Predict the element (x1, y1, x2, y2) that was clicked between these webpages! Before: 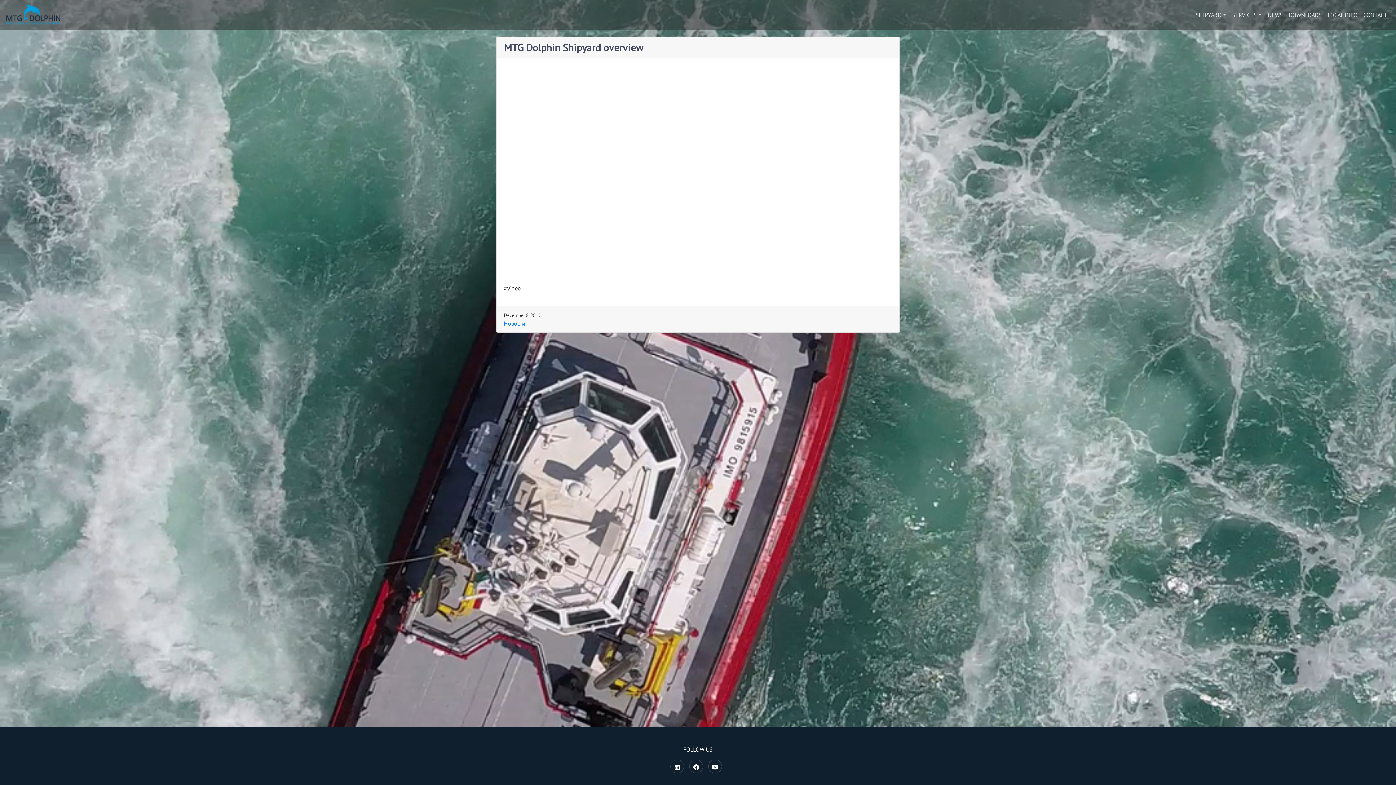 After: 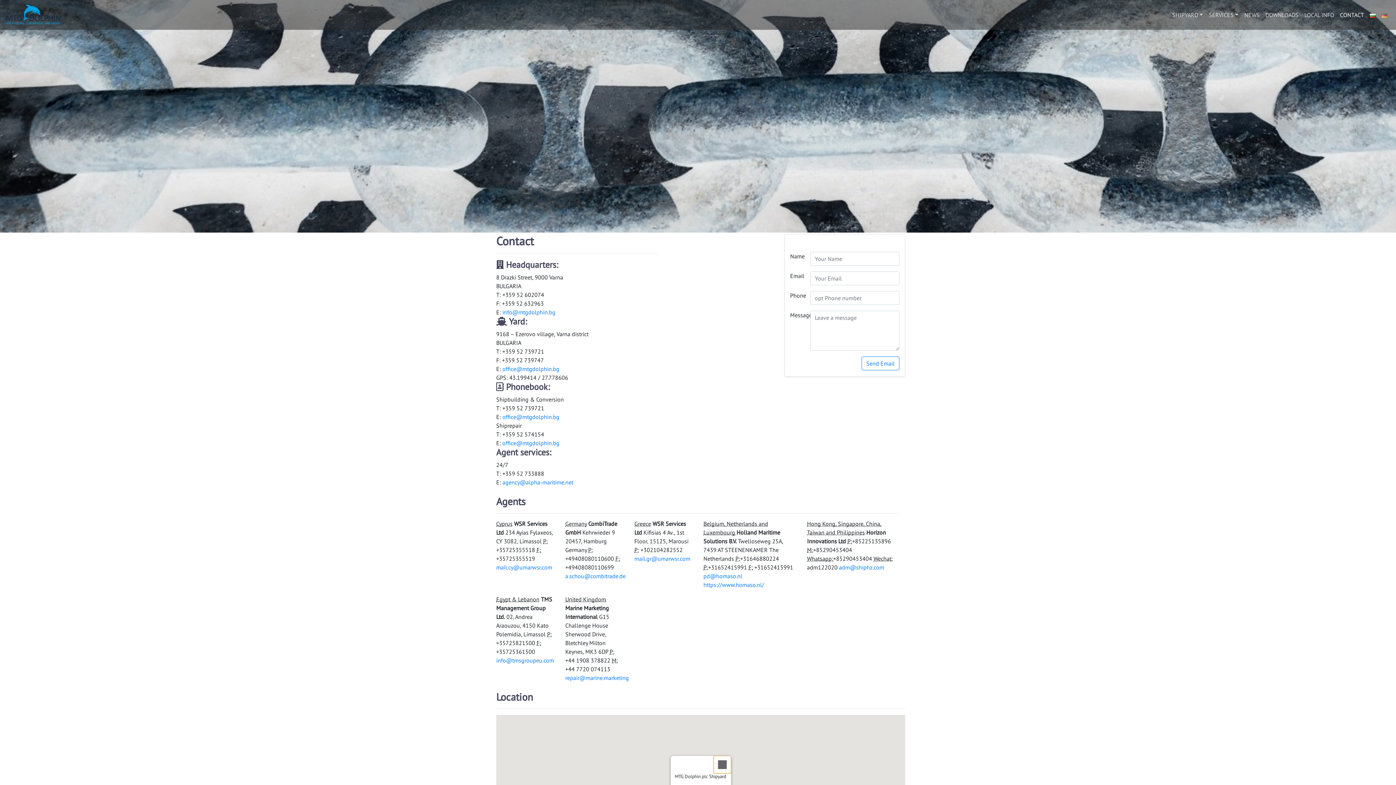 Action: bbox: (1360, 7, 1390, 22) label: CONTACT